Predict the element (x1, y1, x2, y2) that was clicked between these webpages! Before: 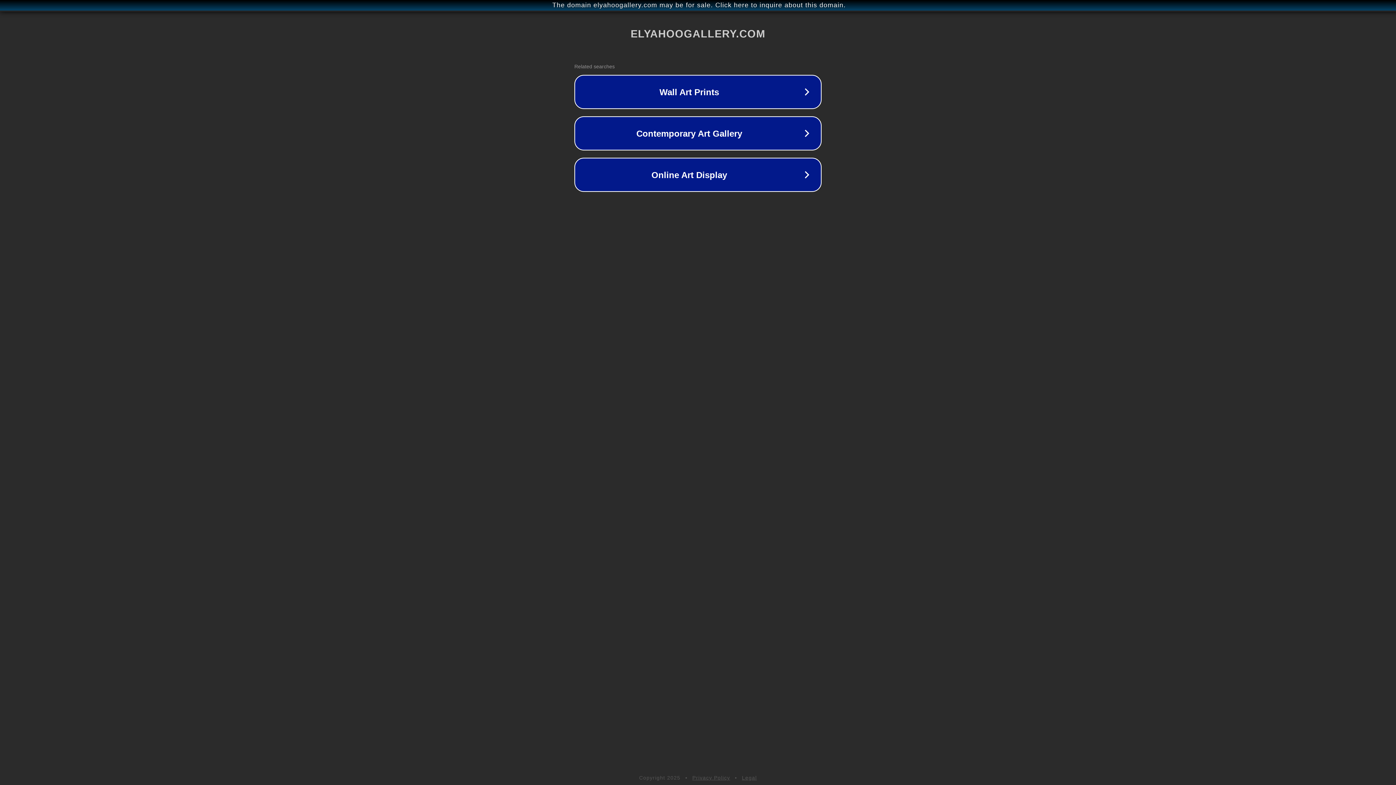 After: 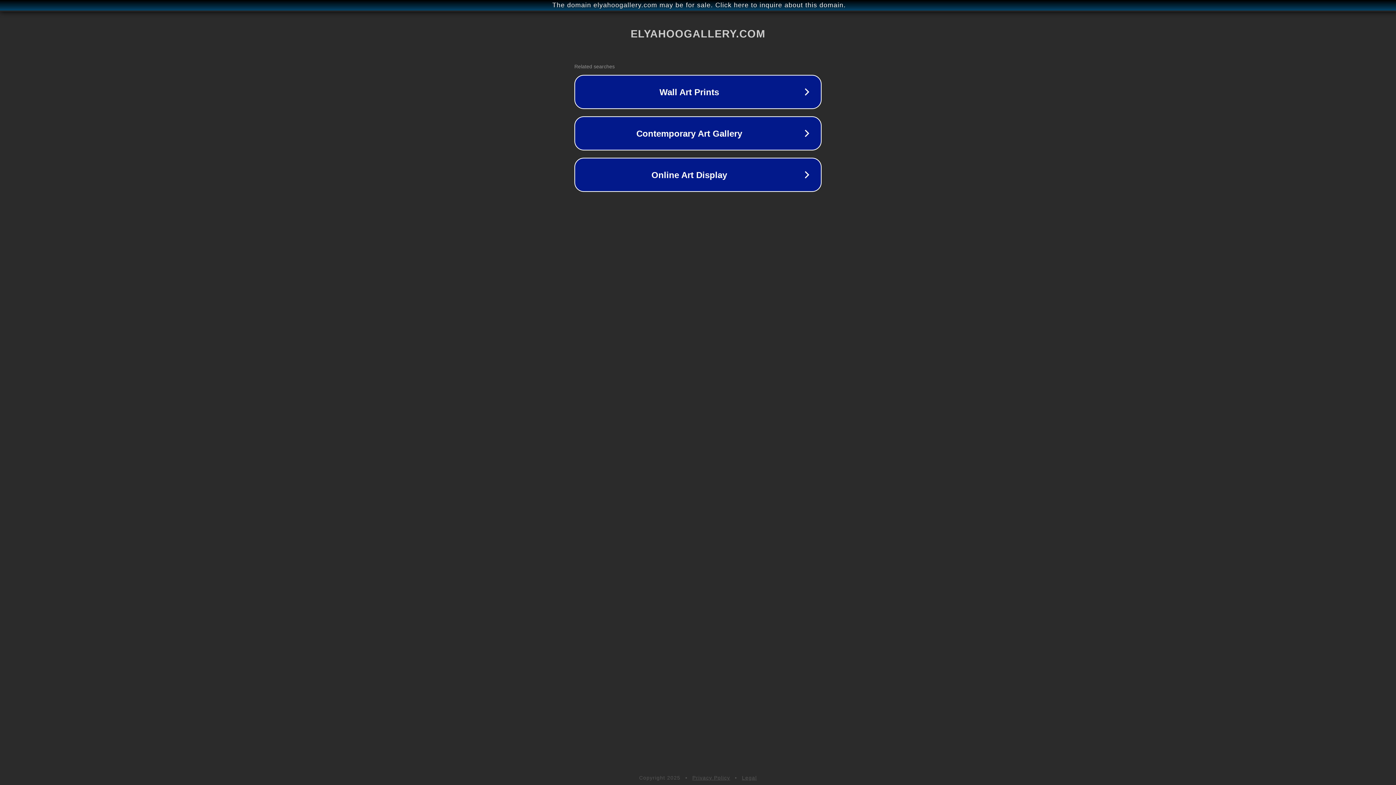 Action: label: Legal bbox: (742, 775, 757, 781)